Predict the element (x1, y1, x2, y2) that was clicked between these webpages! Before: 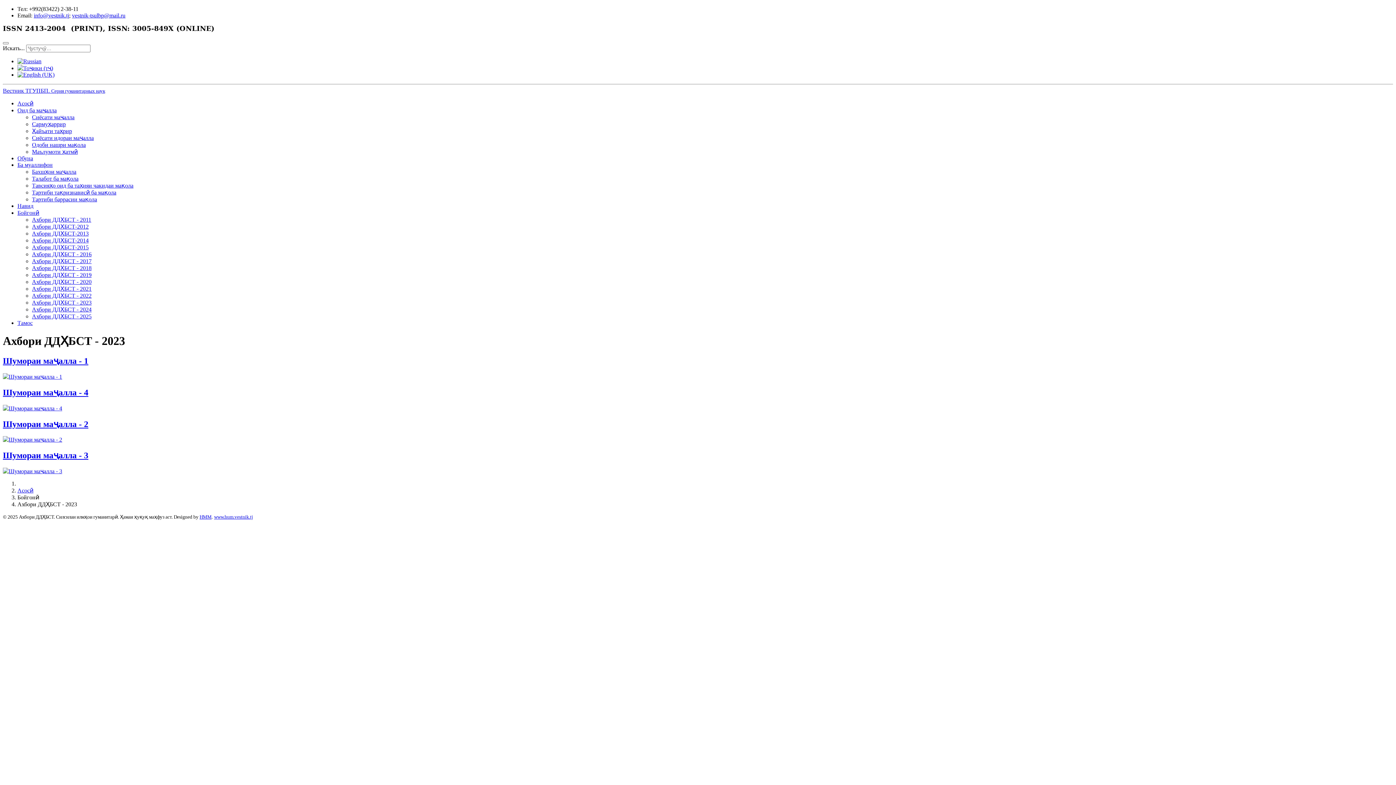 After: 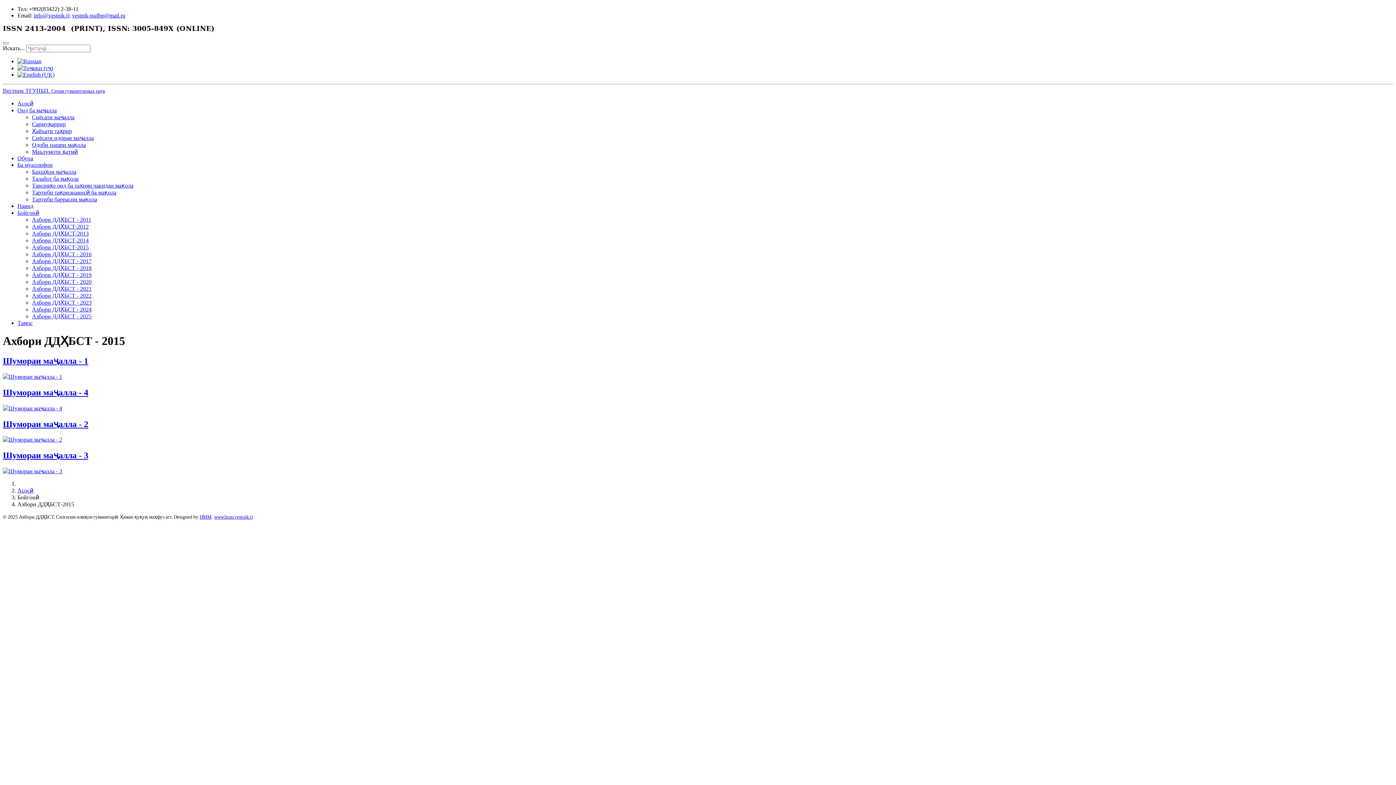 Action: bbox: (32, 244, 88, 250) label: Ахбори ДДҲБСТ-2015